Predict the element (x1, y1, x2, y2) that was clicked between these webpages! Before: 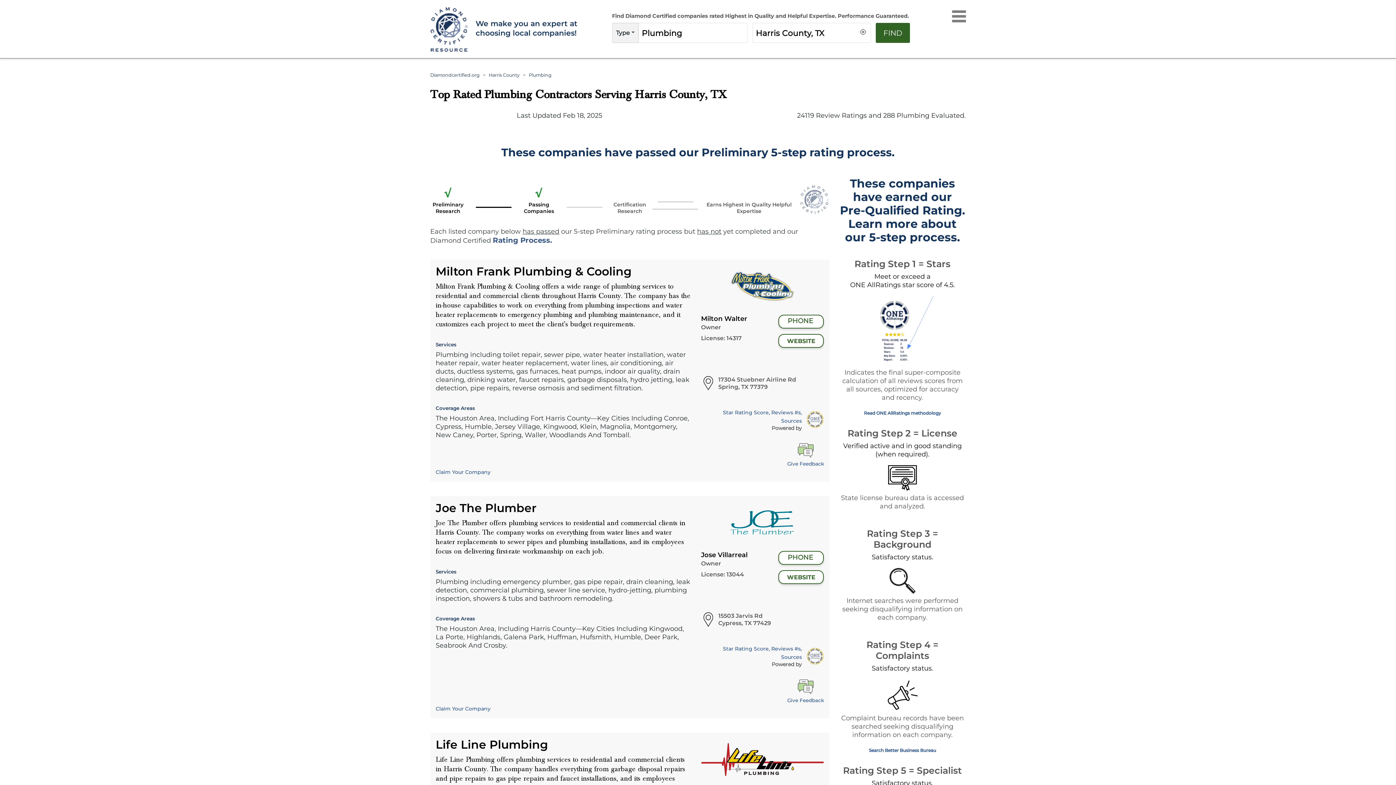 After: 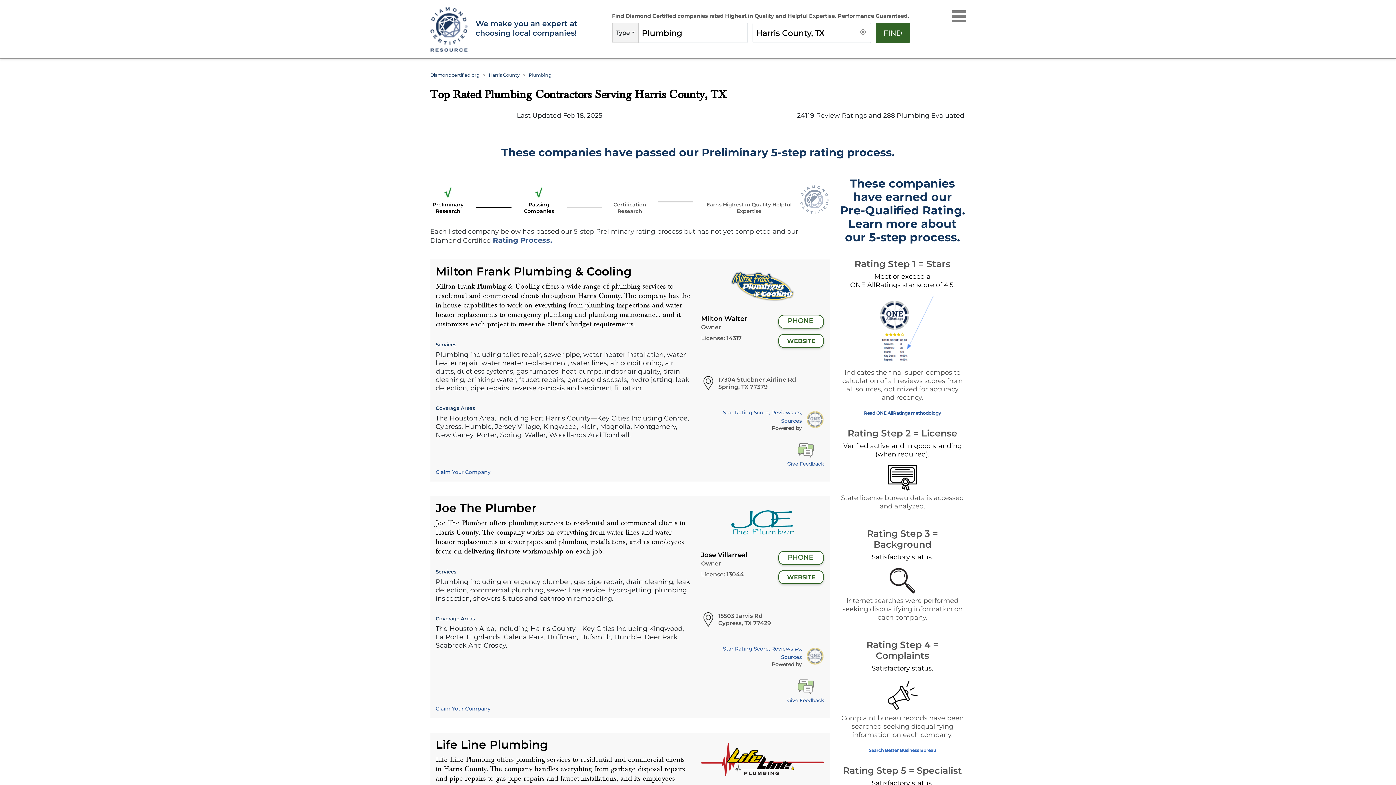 Action: bbox: (869, 747, 936, 753) label: Search Better Business Bureau